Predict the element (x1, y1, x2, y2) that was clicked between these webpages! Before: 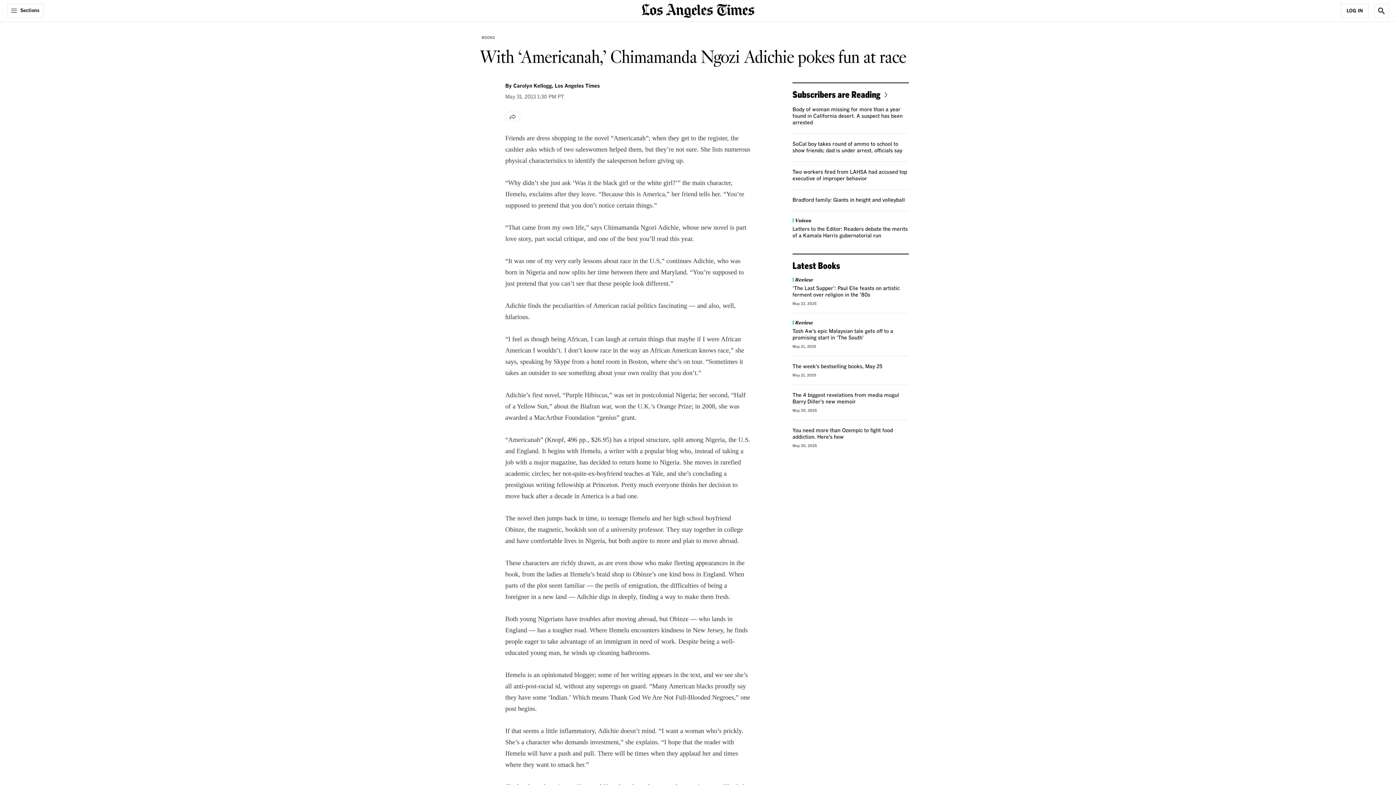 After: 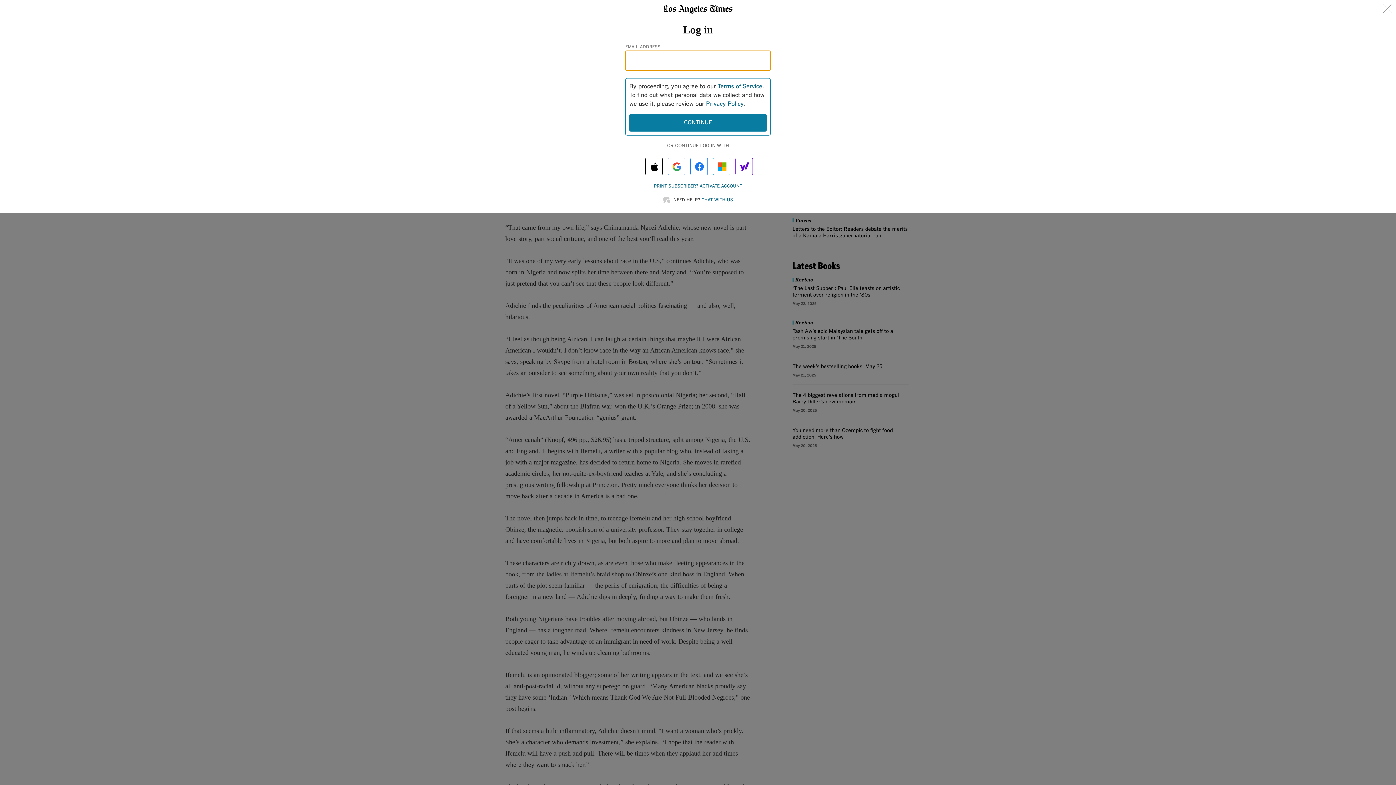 Action: label: Log In bbox: (1341, 3, 1369, 18)